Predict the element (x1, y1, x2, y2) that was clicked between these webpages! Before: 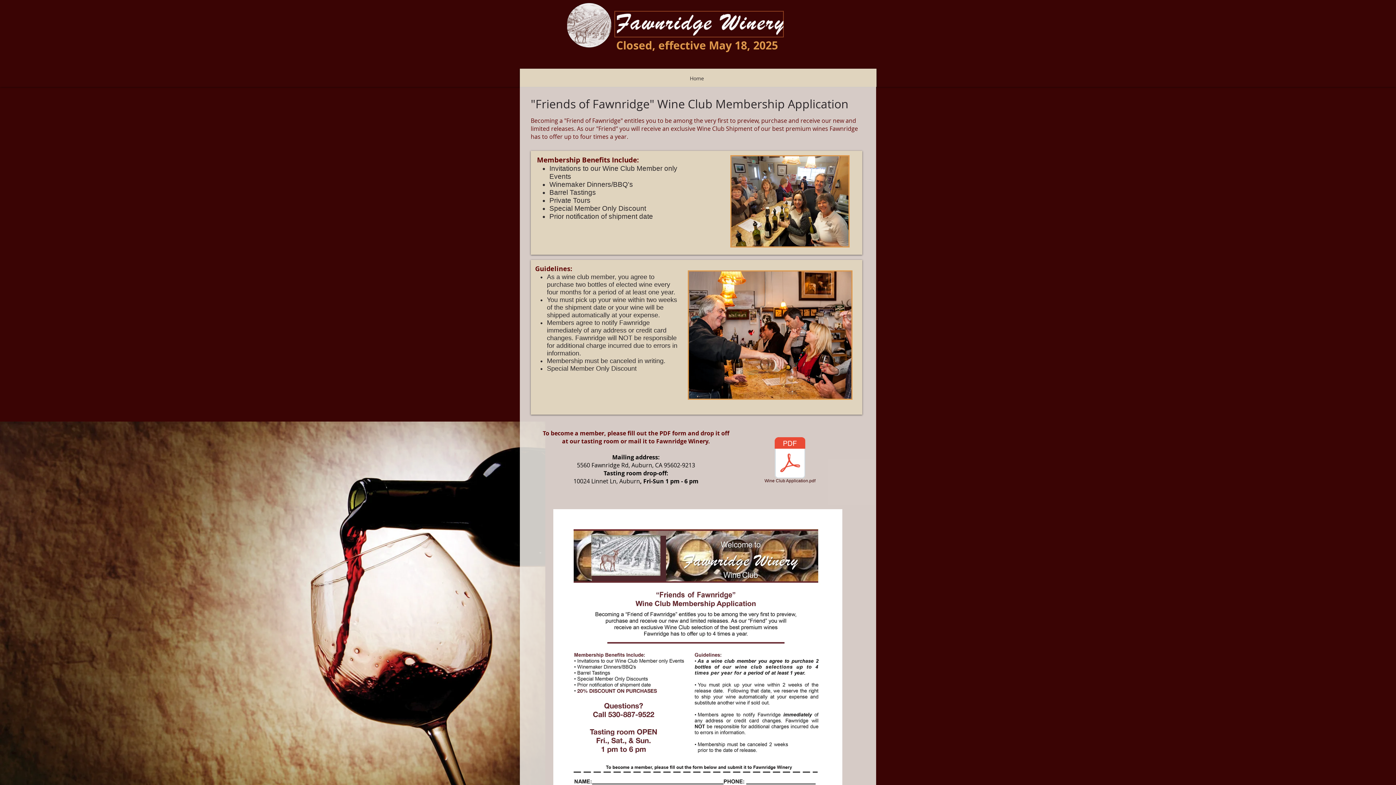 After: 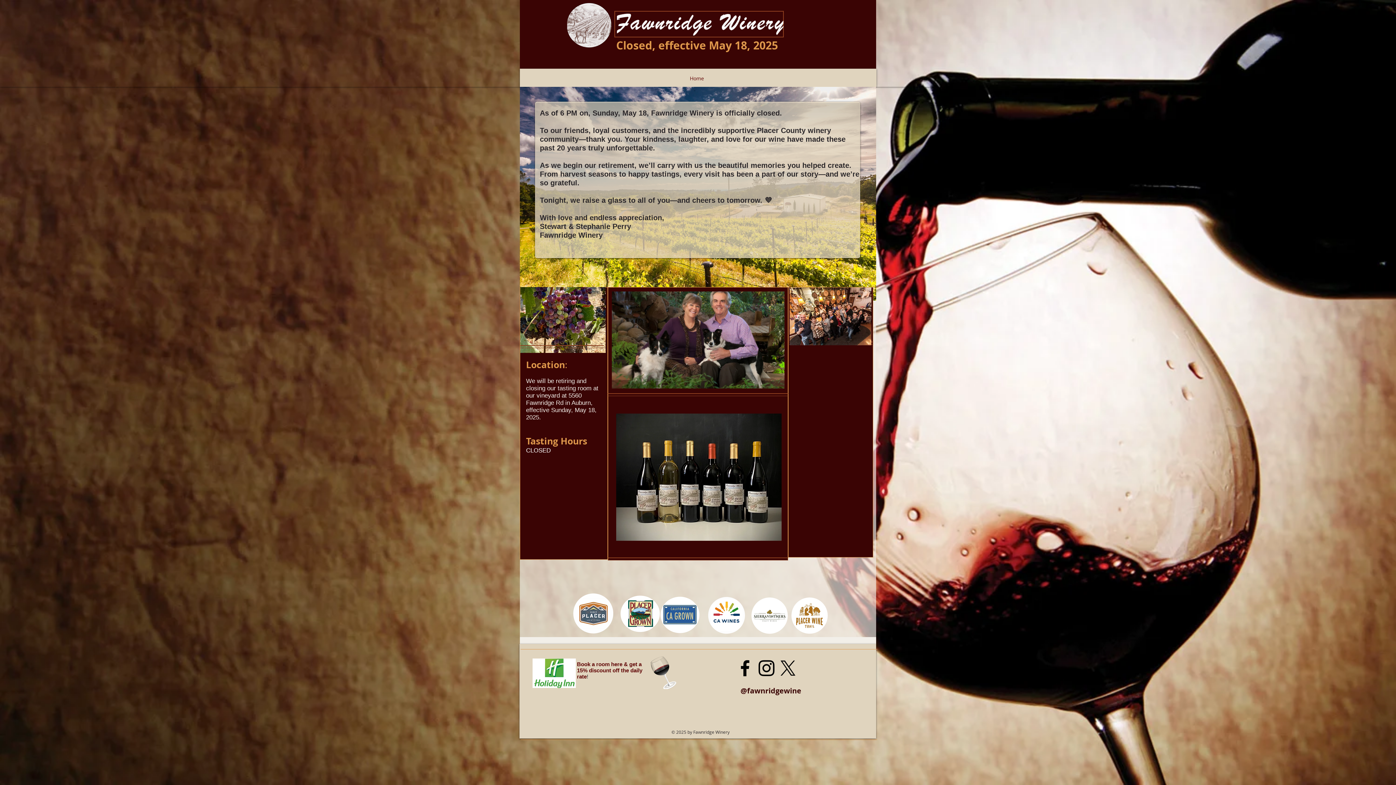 Action: bbox: (567, 1, 612, 47)